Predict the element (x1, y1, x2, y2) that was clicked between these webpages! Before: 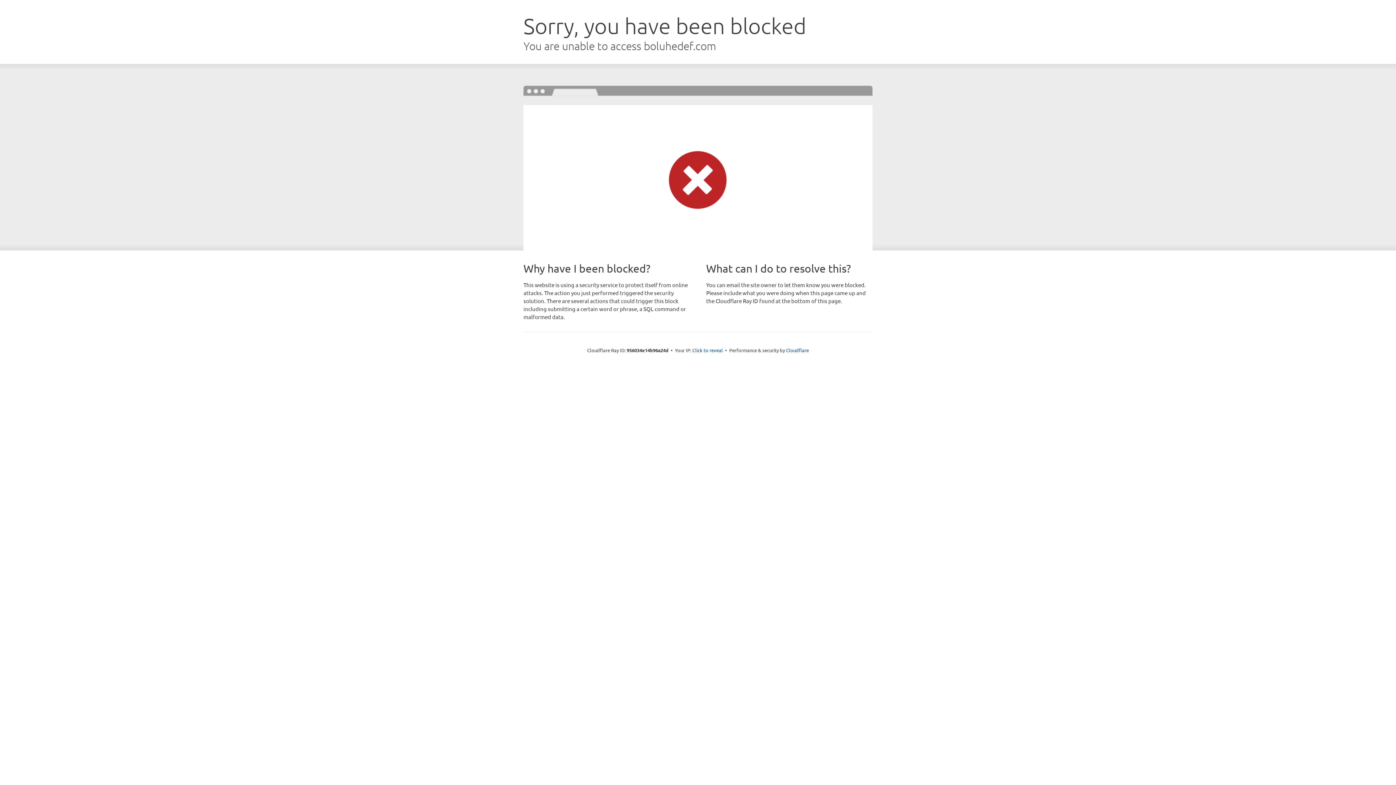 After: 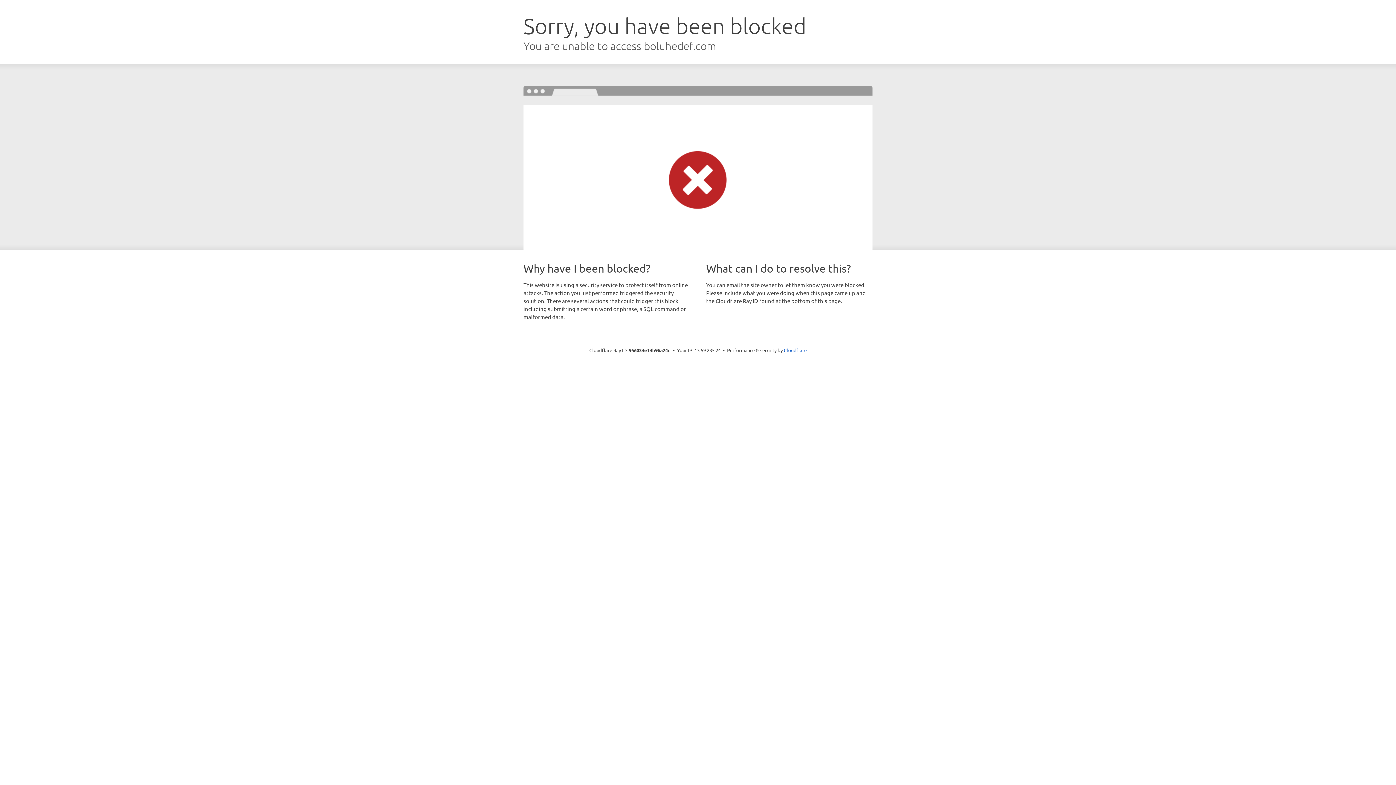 Action: bbox: (692, 346, 723, 353) label: Click to reveal